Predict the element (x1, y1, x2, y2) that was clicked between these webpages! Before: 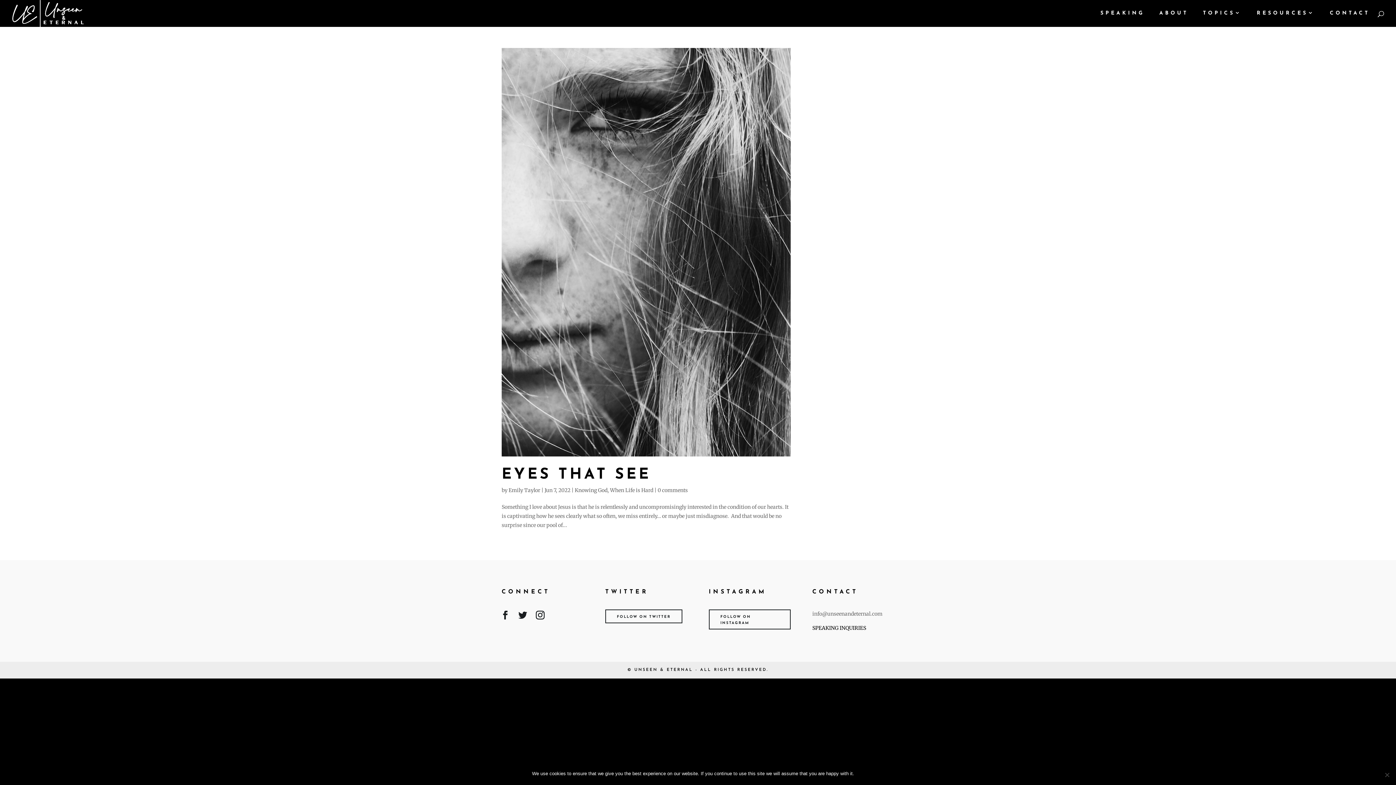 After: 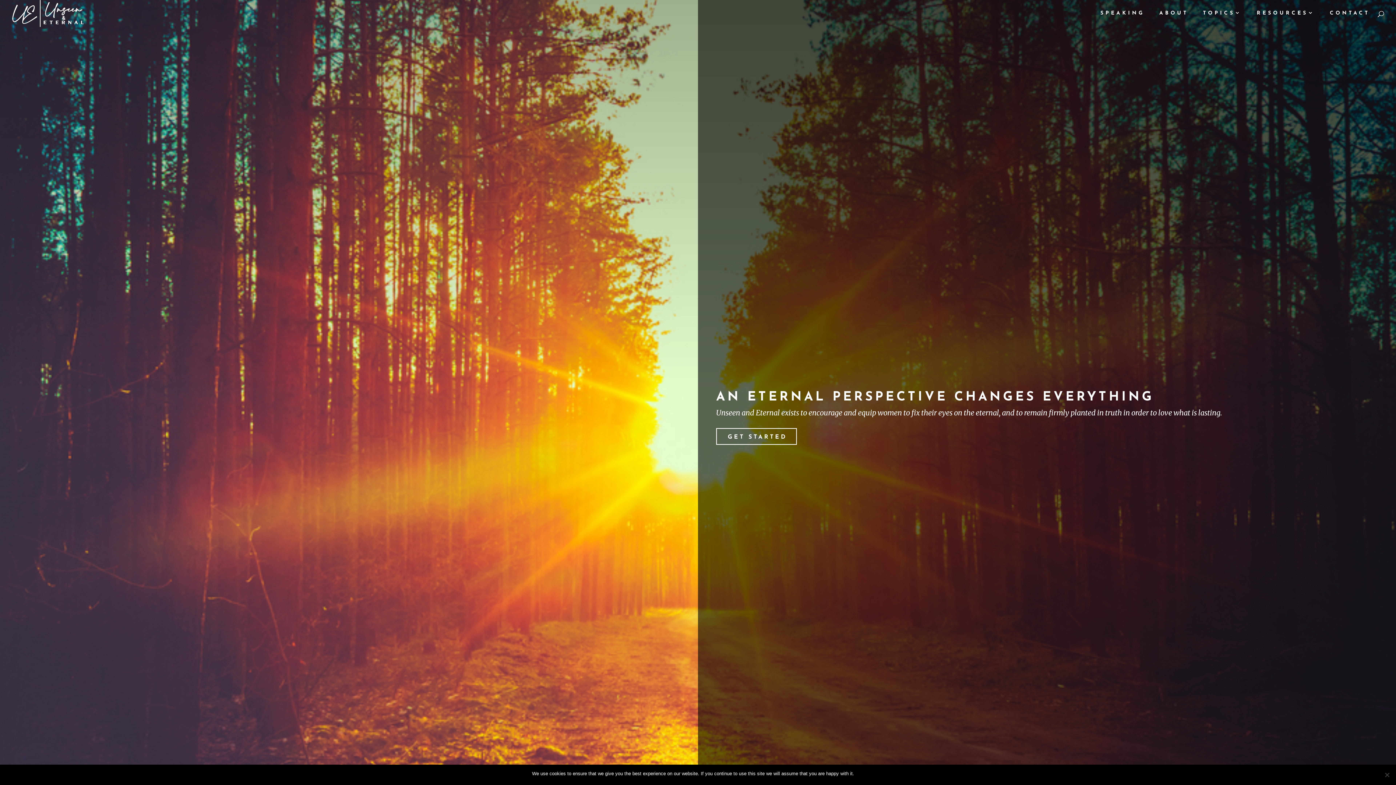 Action: bbox: (12, 10, 83, 15)